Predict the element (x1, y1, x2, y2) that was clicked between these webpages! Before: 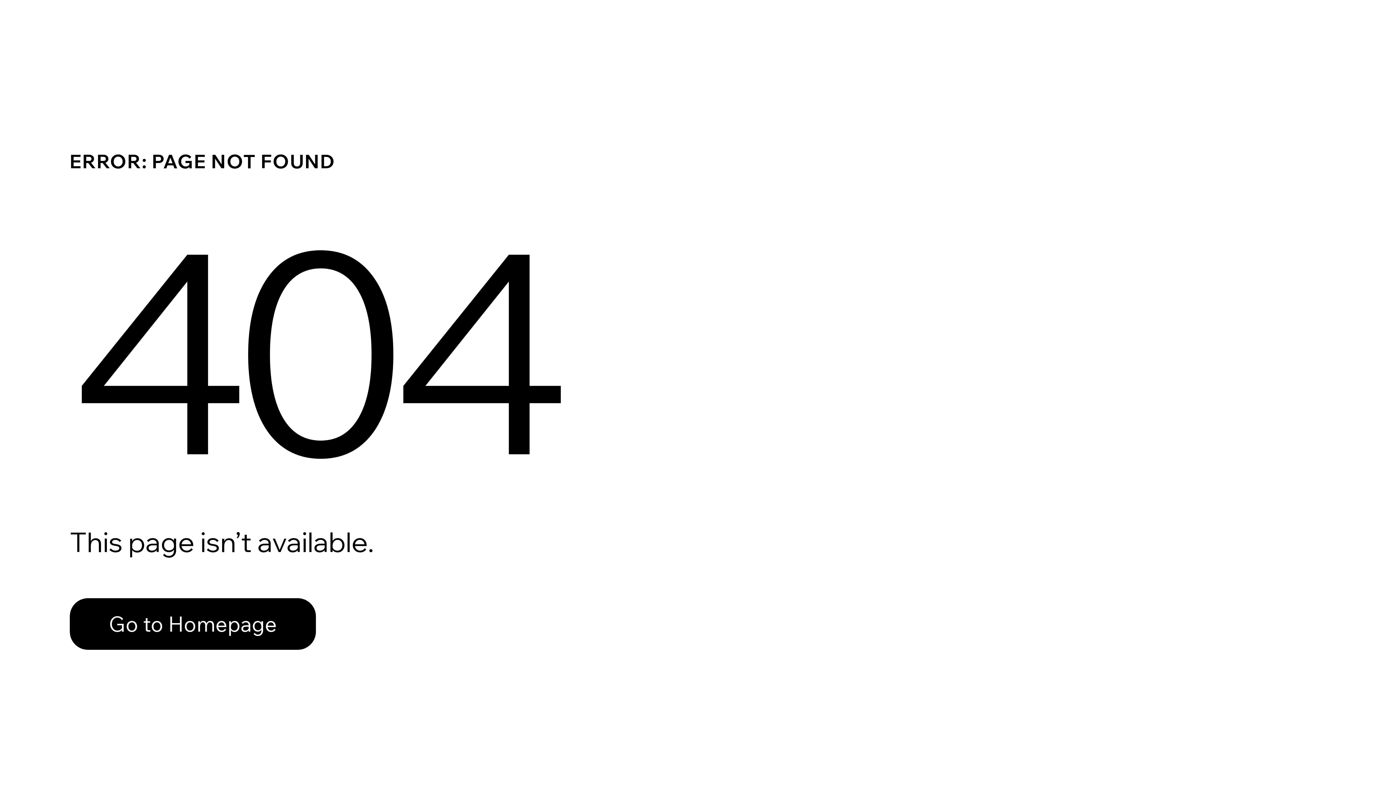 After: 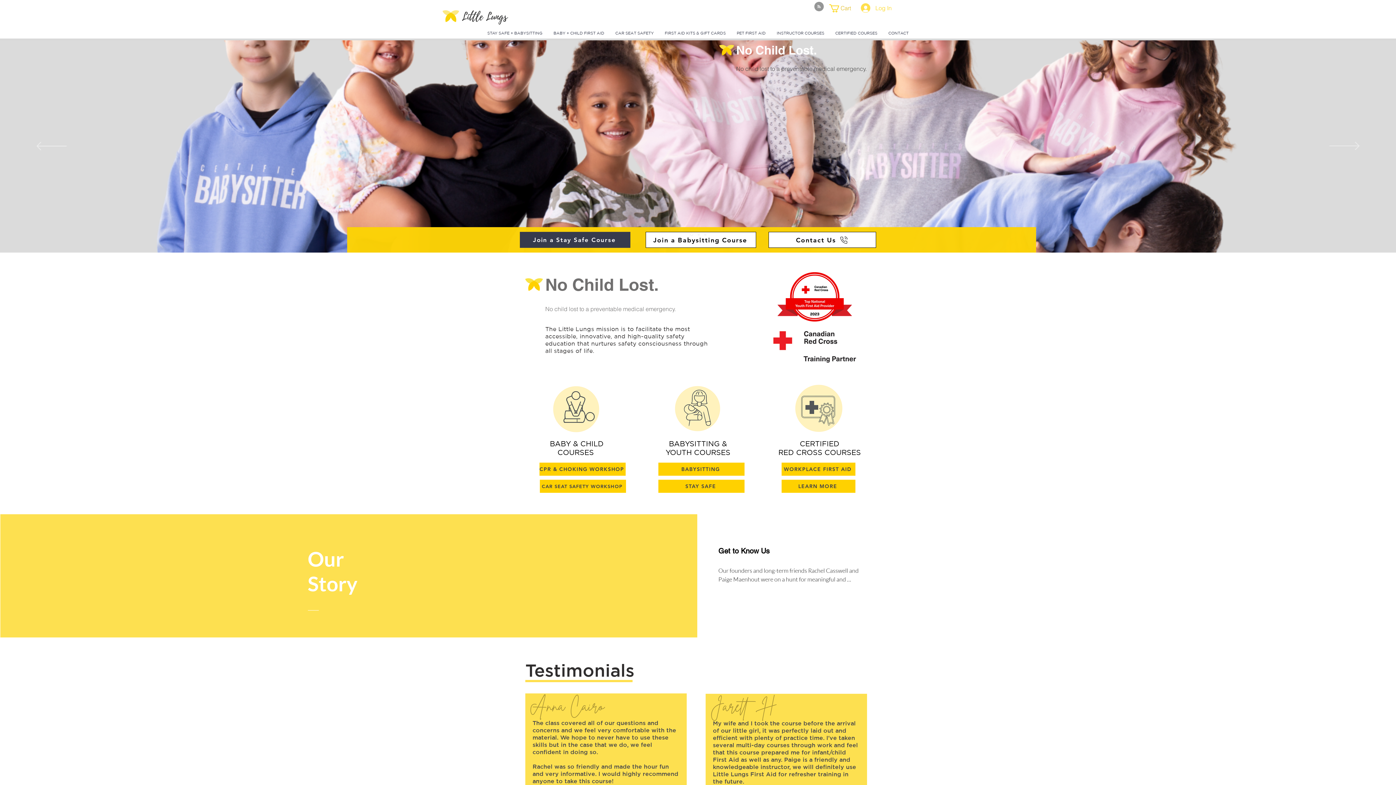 Action: label: Go to Homepage bbox: (69, 582, 768, 659)